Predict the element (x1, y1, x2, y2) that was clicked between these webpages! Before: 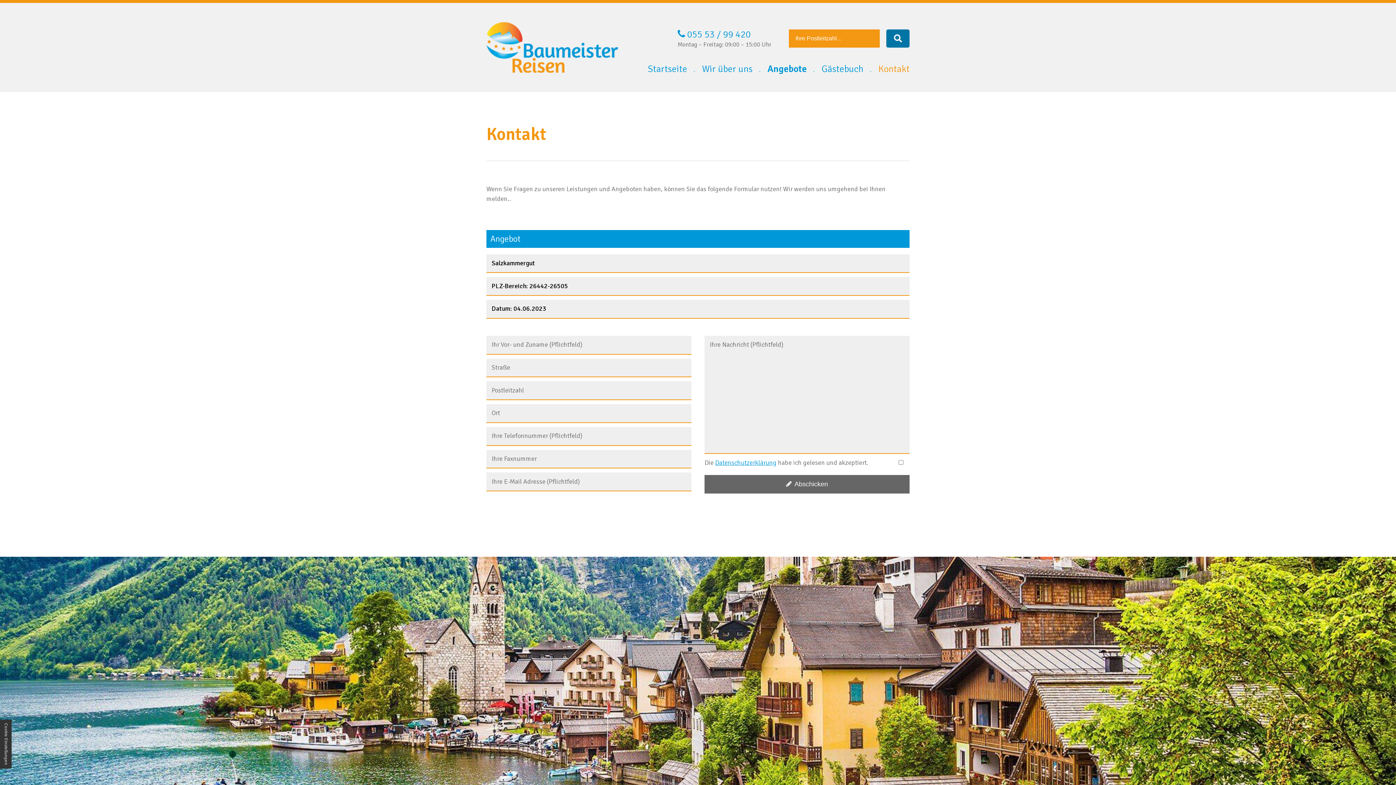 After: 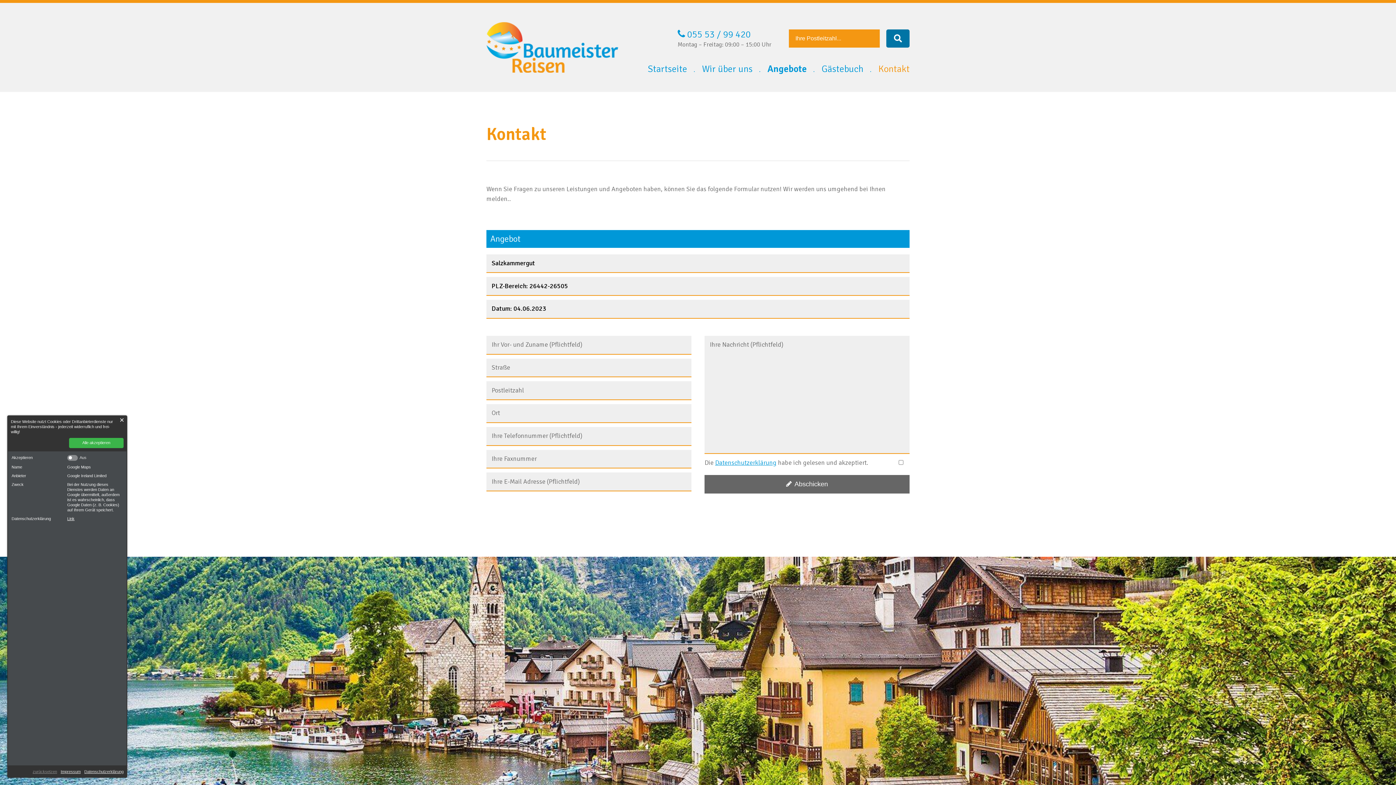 Action: bbox: (0, 720, 11, 769) label: Cookie Einstellungen